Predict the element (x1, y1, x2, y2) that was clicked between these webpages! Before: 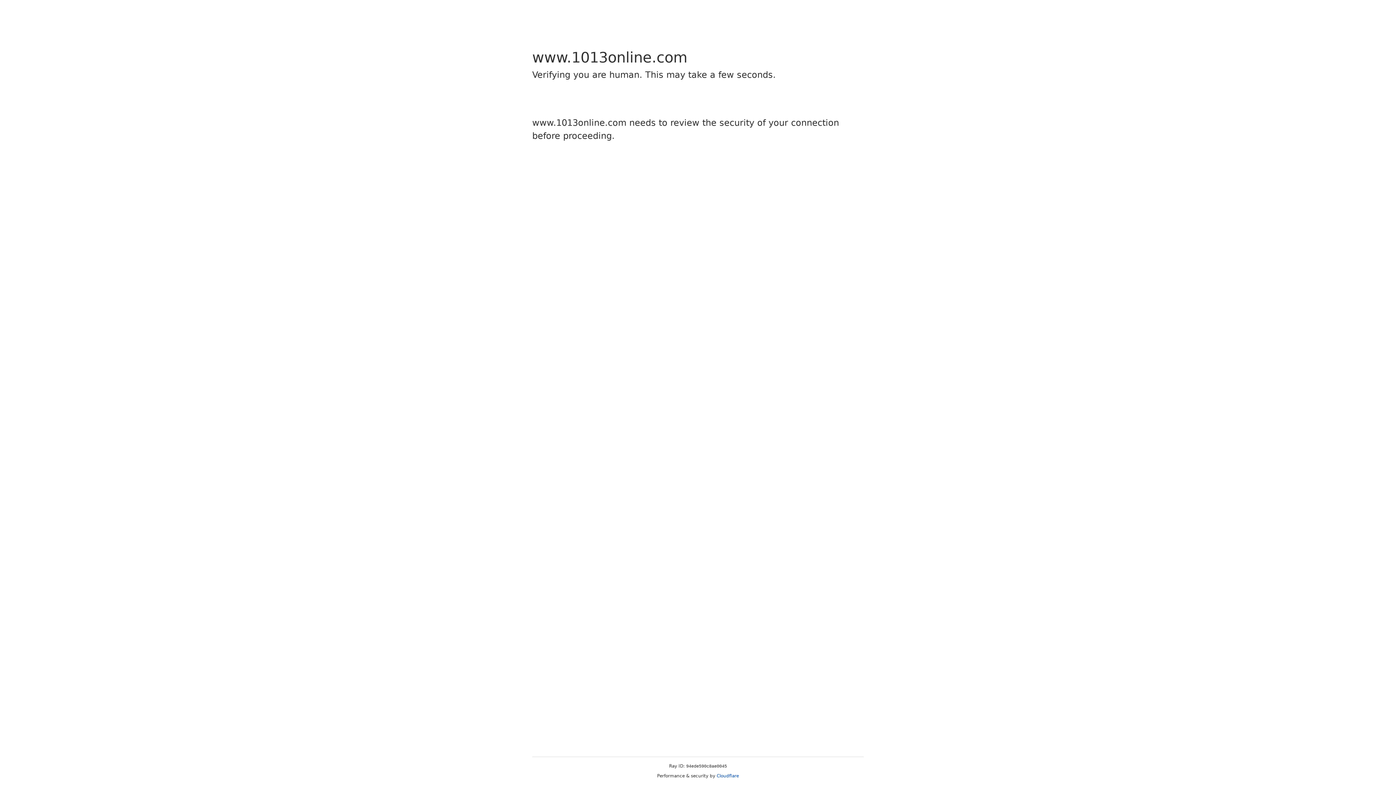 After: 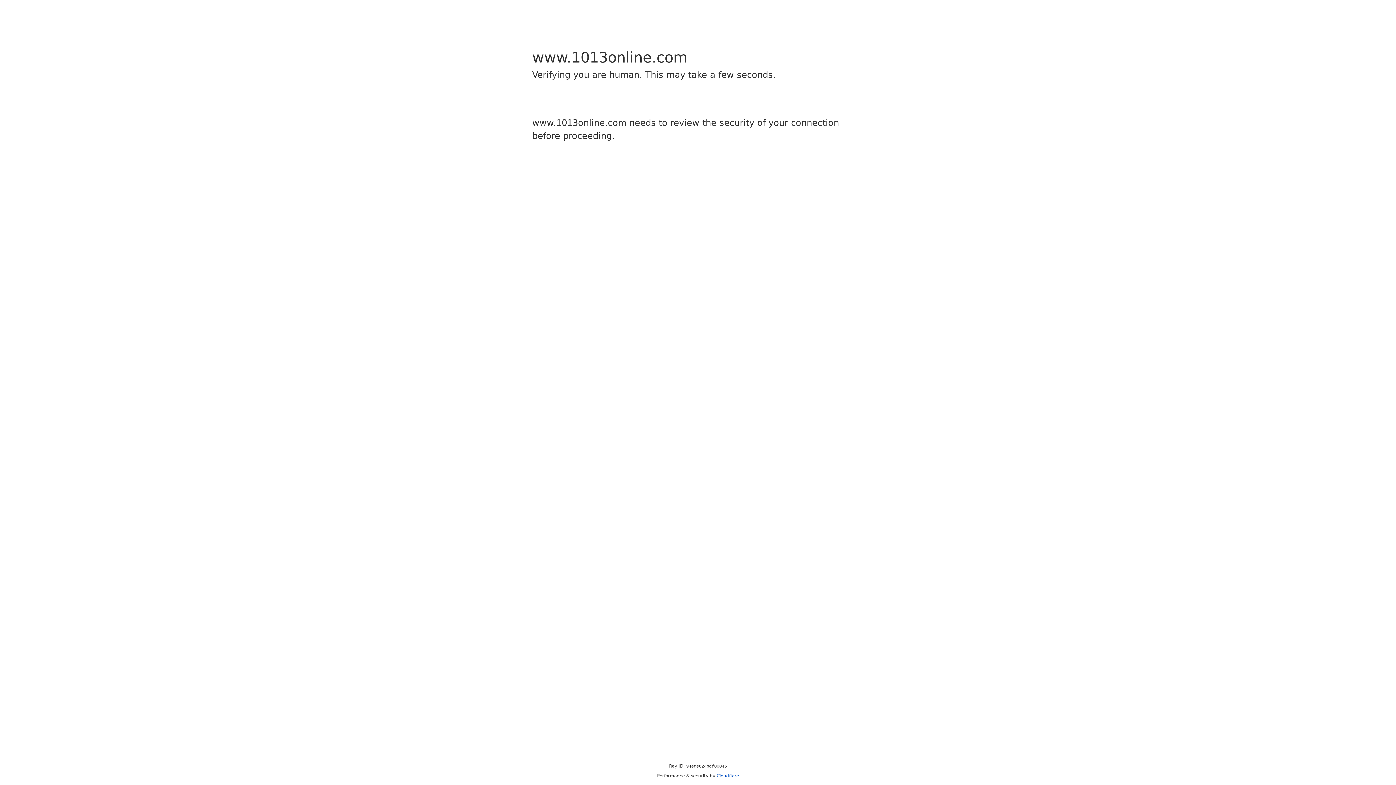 Action: bbox: (716, 773, 739, 778) label: Cloudflare